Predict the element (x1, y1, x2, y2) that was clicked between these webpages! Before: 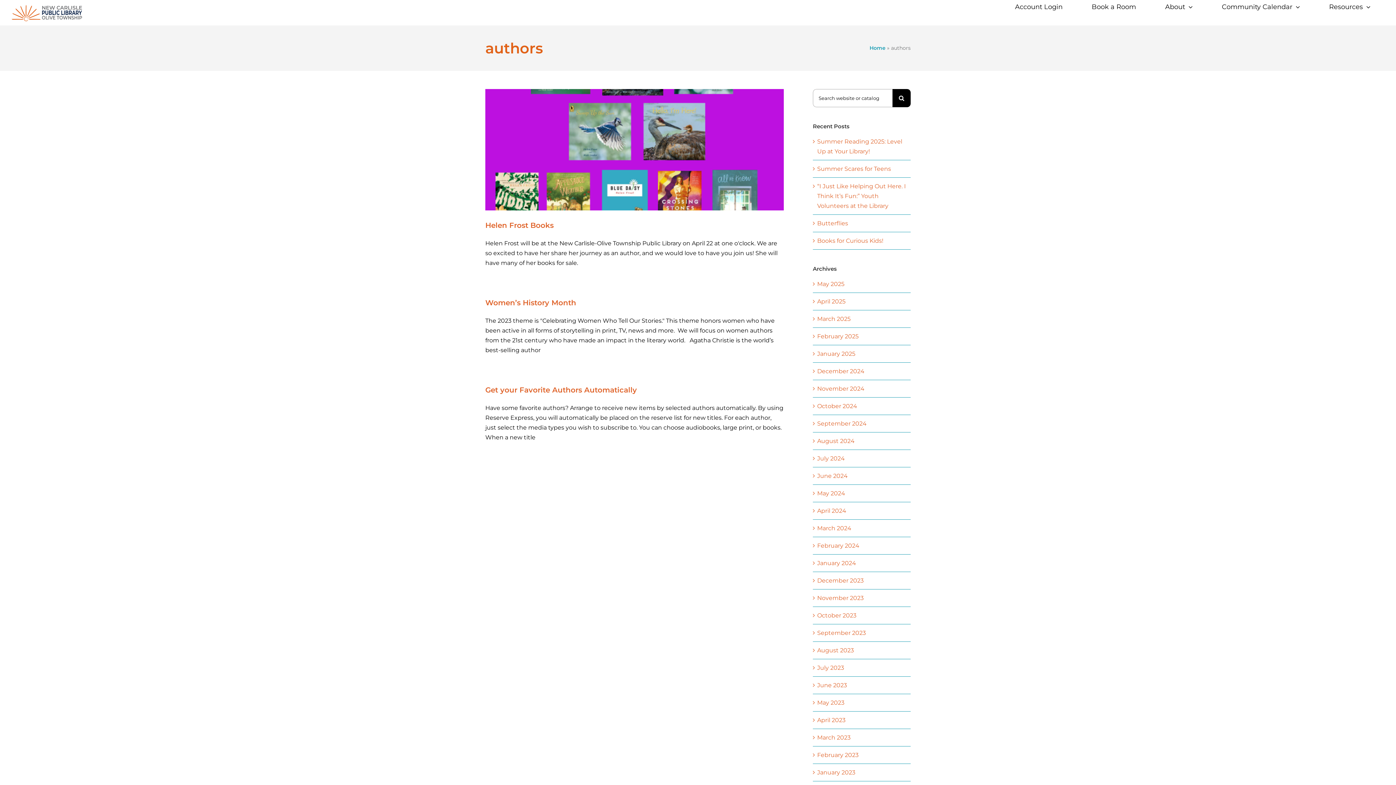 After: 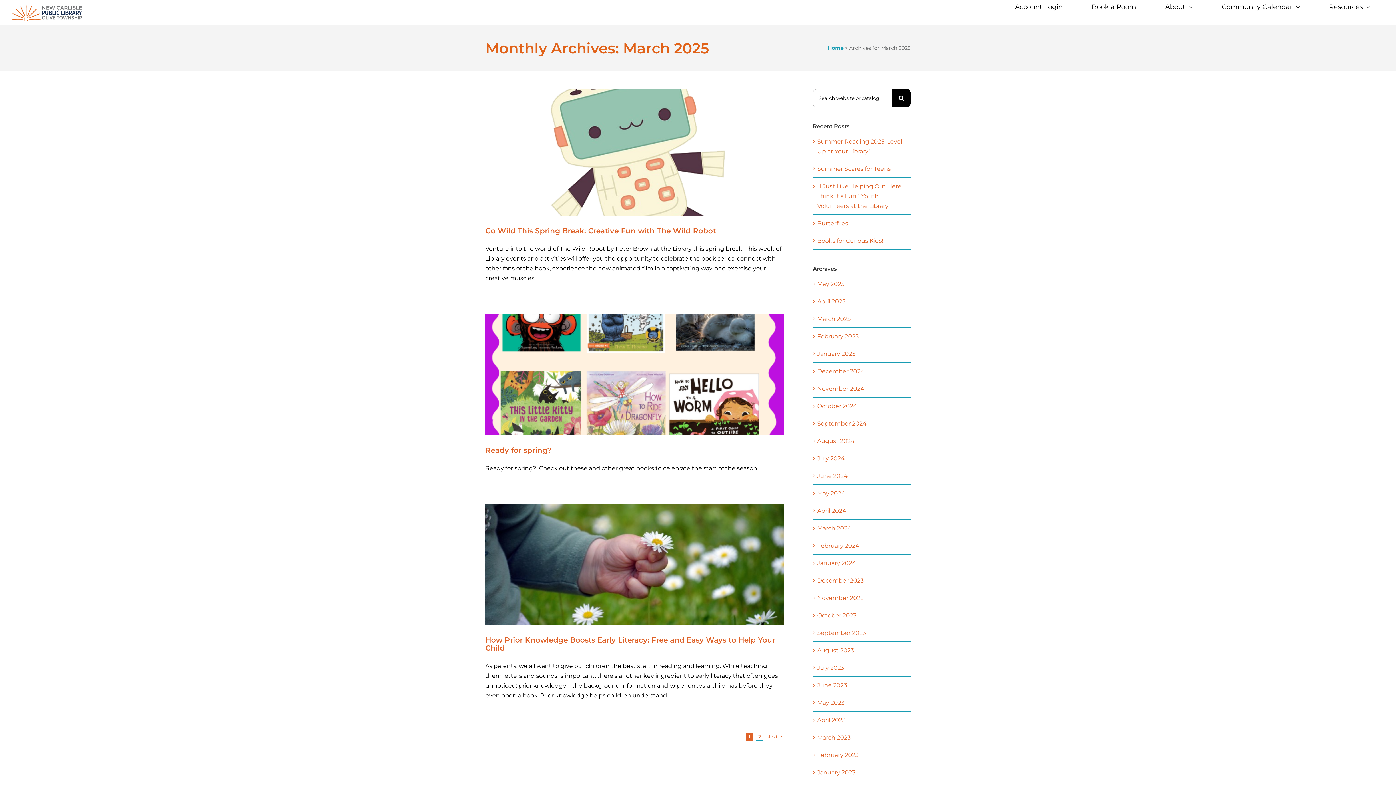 Action: label: March 2025 bbox: (817, 315, 850, 322)